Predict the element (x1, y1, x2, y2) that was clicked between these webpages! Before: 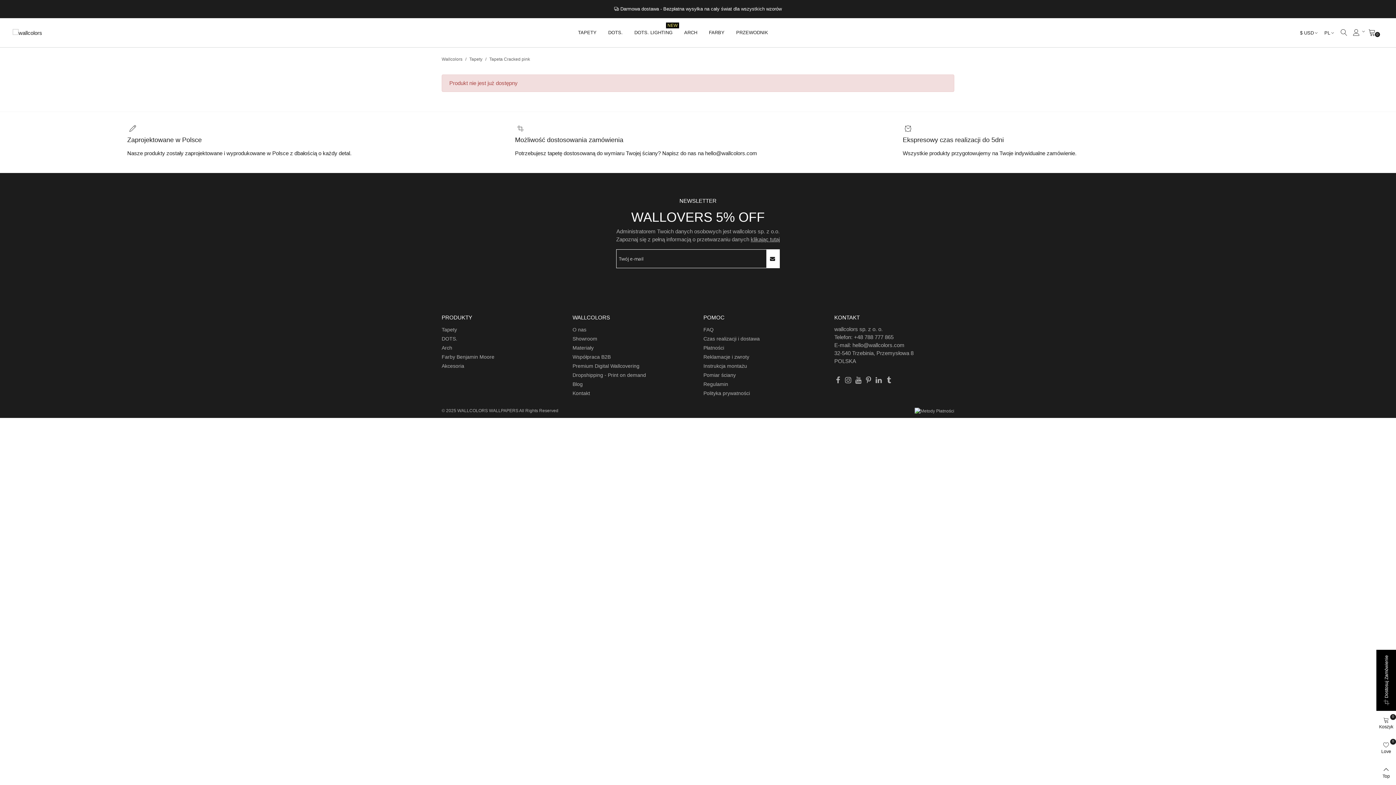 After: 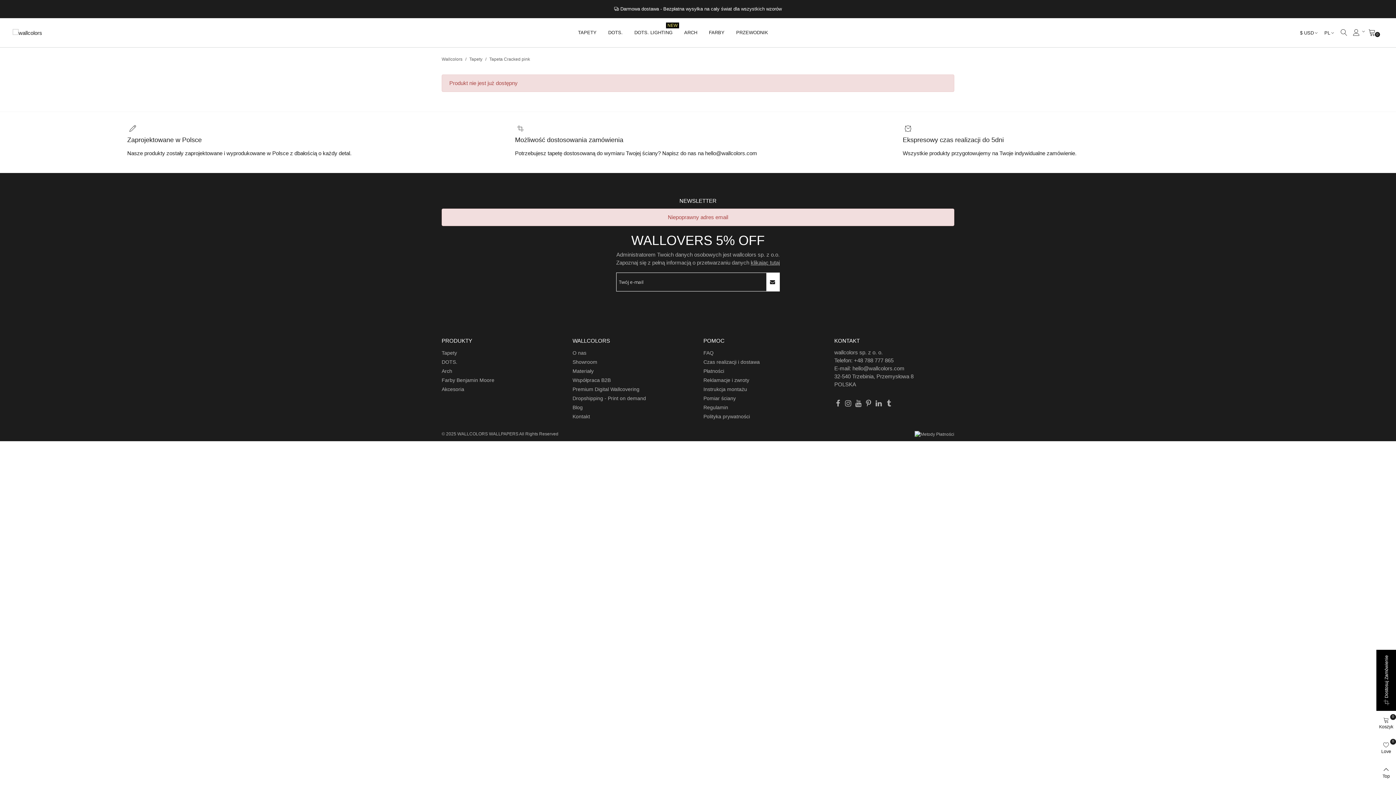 Action: bbox: (766, 249, 779, 268)